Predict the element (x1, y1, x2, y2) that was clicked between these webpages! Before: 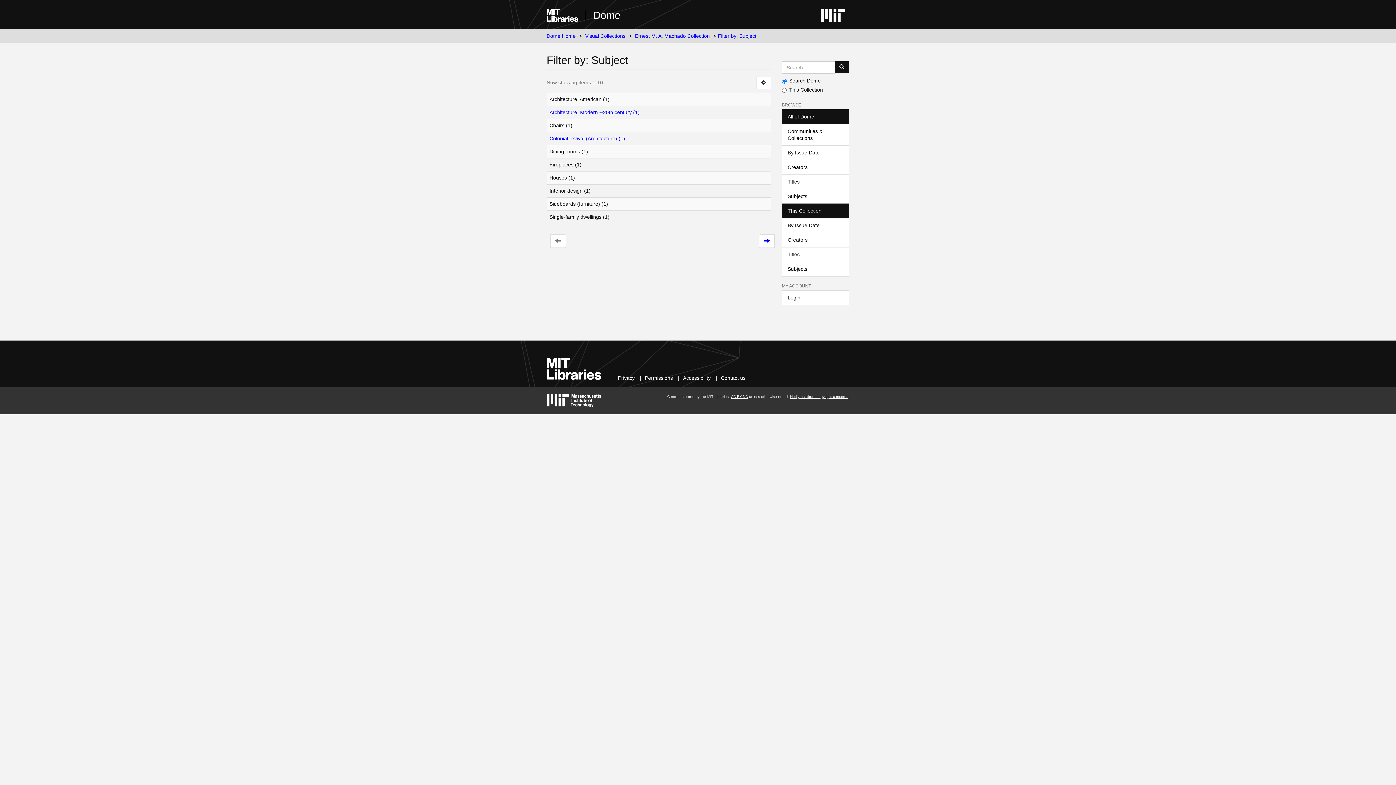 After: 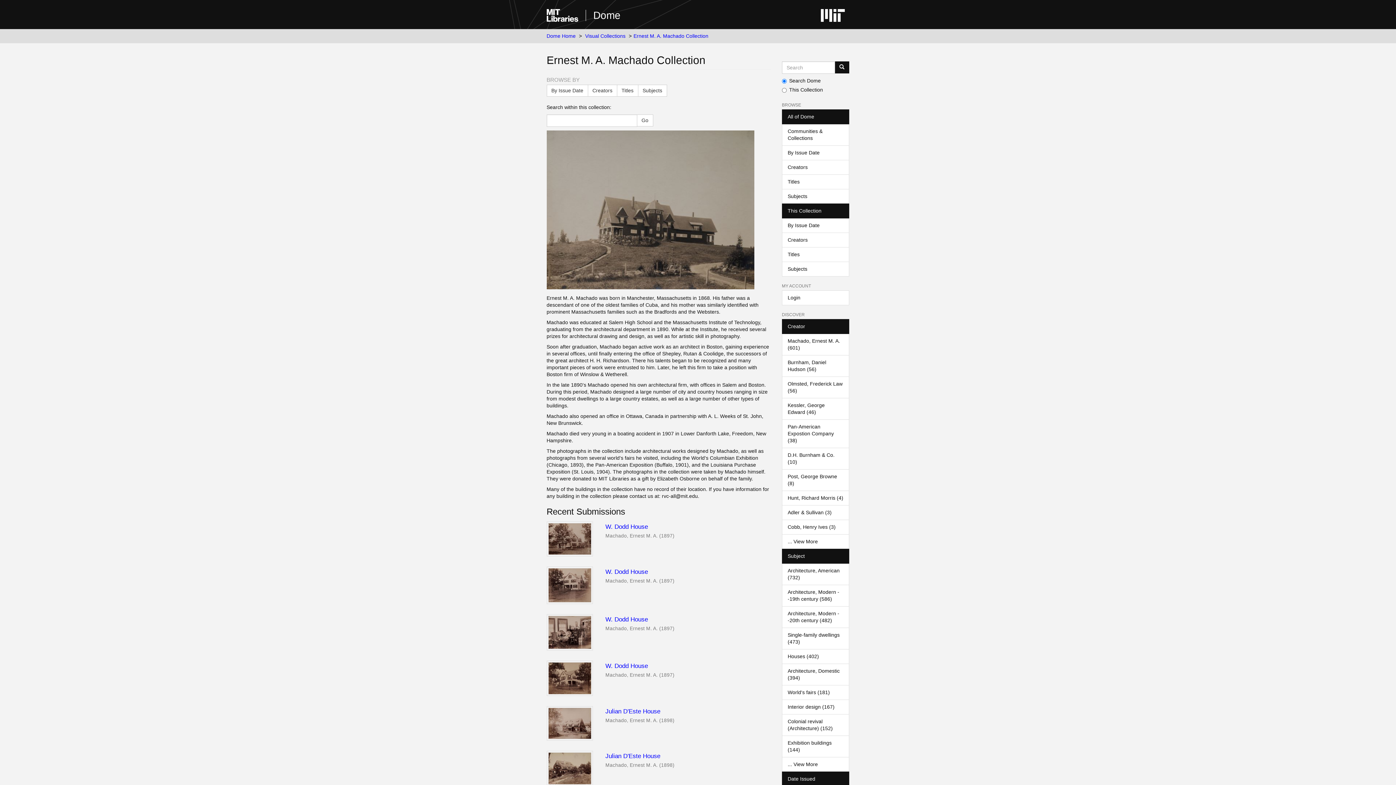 Action: bbox: (635, 33, 710, 38) label: Ernest M. A. Machado Collection